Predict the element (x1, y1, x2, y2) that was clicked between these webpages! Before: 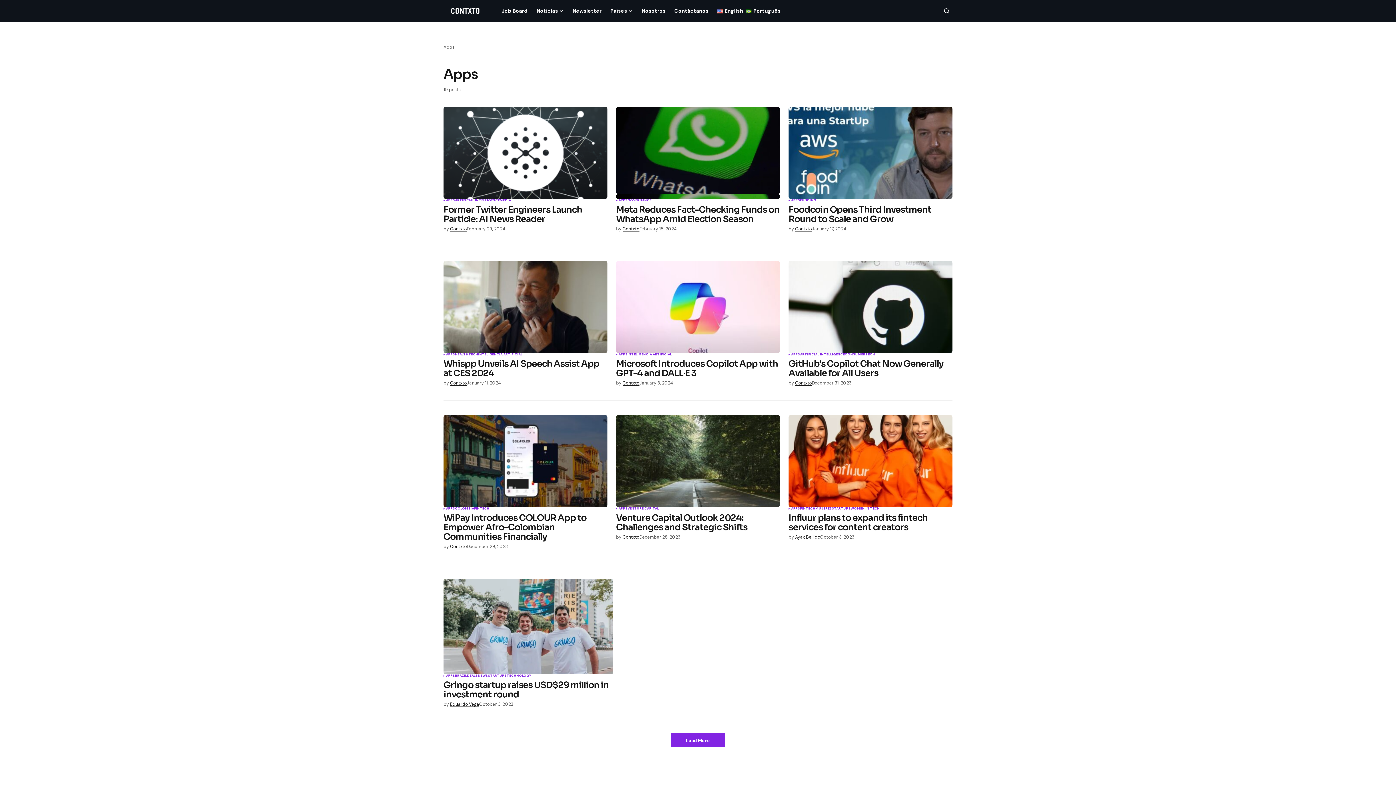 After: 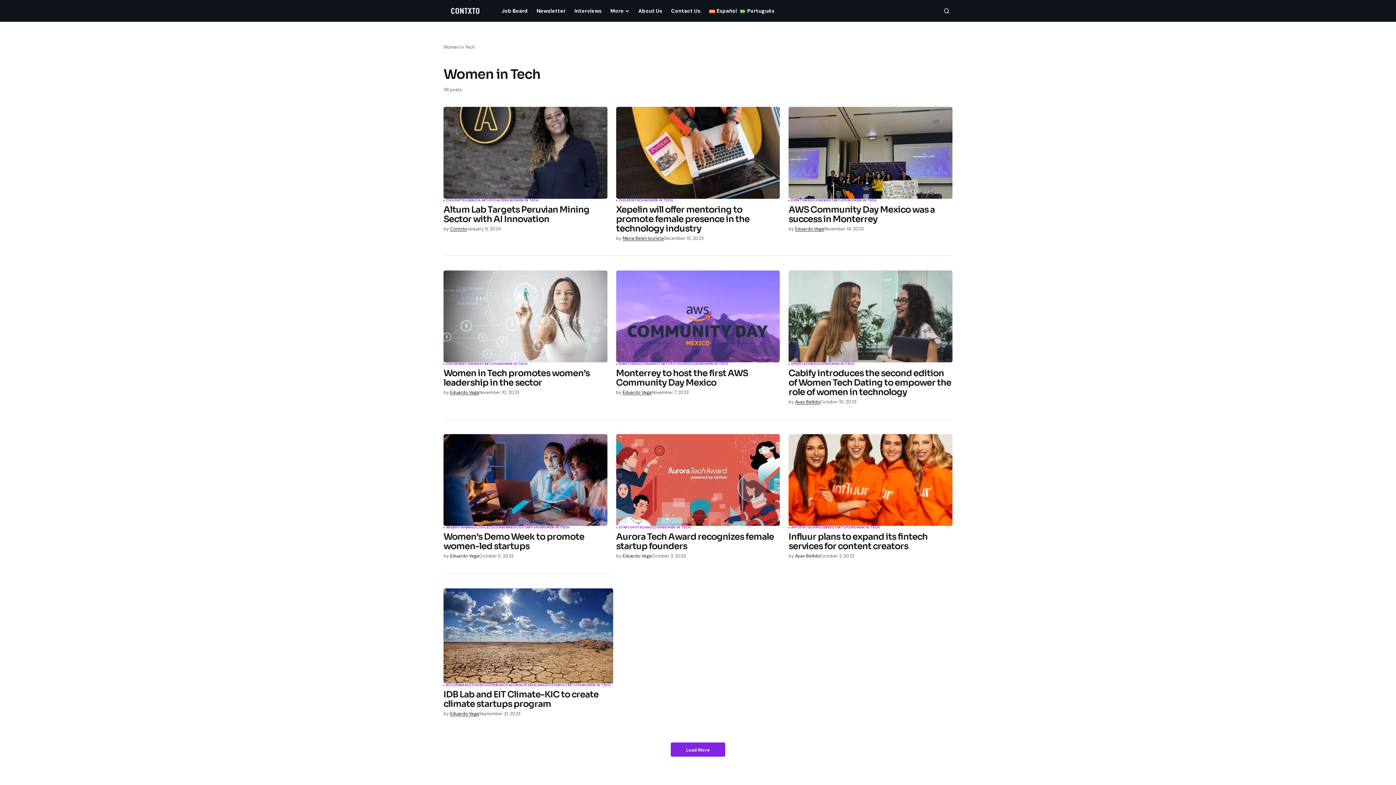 Action: label: WOMEN IN TECH bbox: (850, 507, 880, 510)